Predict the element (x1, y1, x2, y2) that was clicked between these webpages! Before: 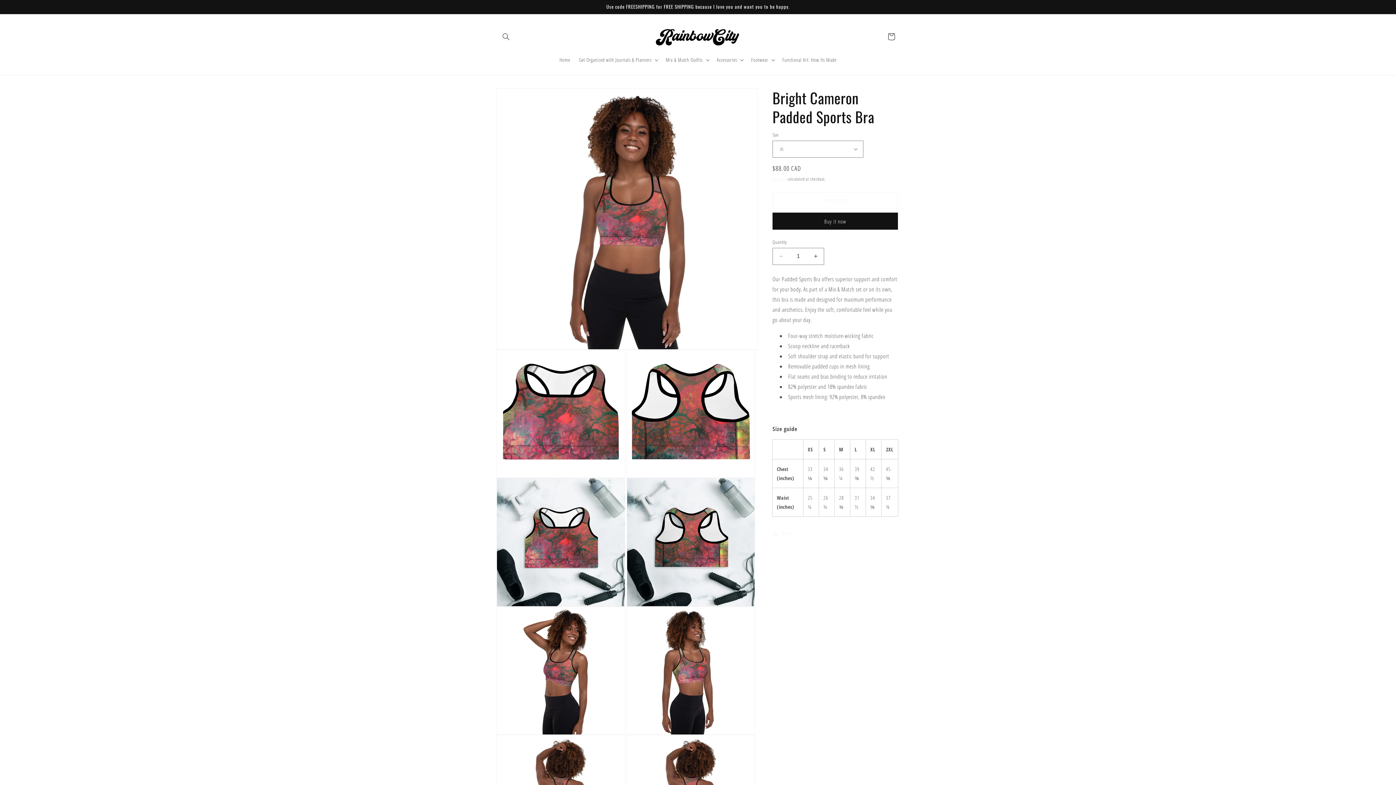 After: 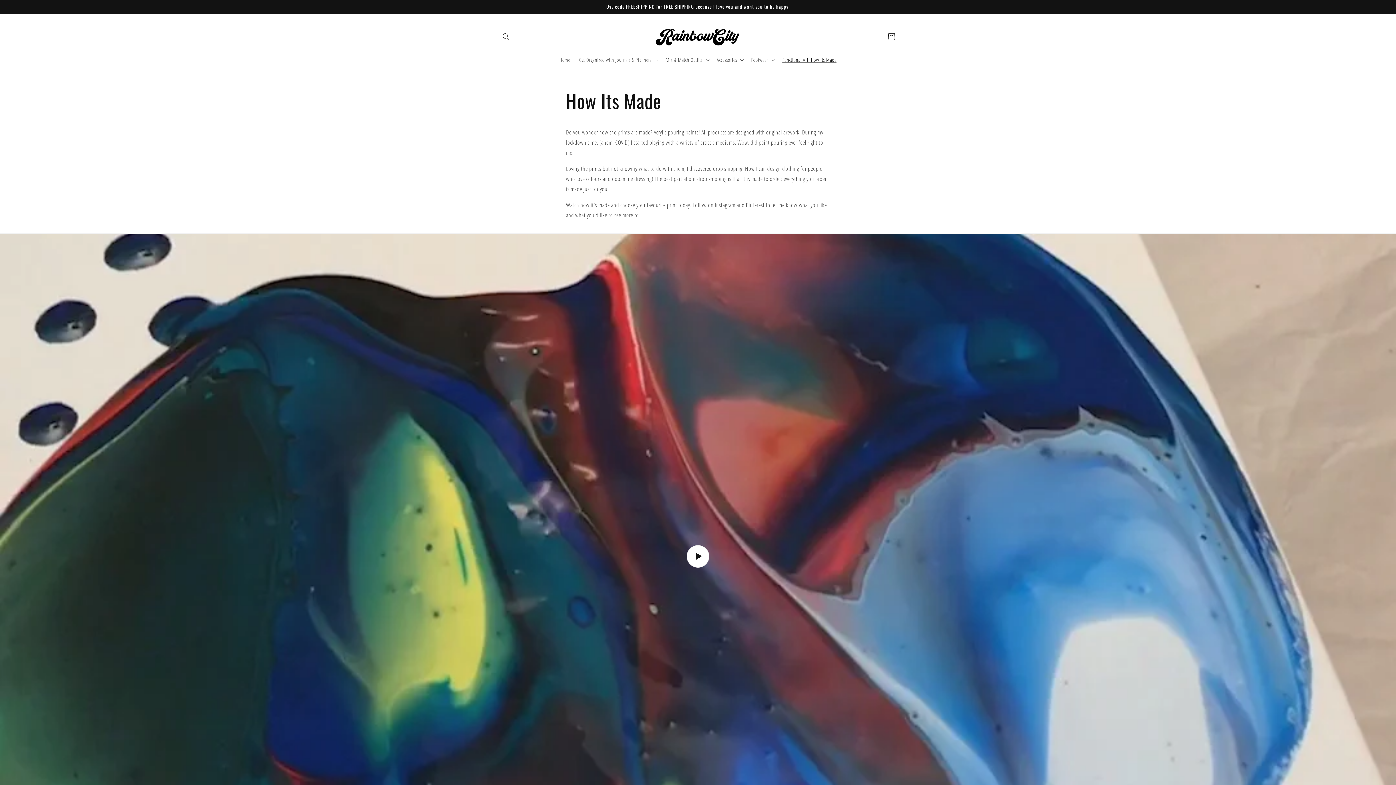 Action: label: Functional Art: How Its Made bbox: (778, 52, 841, 67)